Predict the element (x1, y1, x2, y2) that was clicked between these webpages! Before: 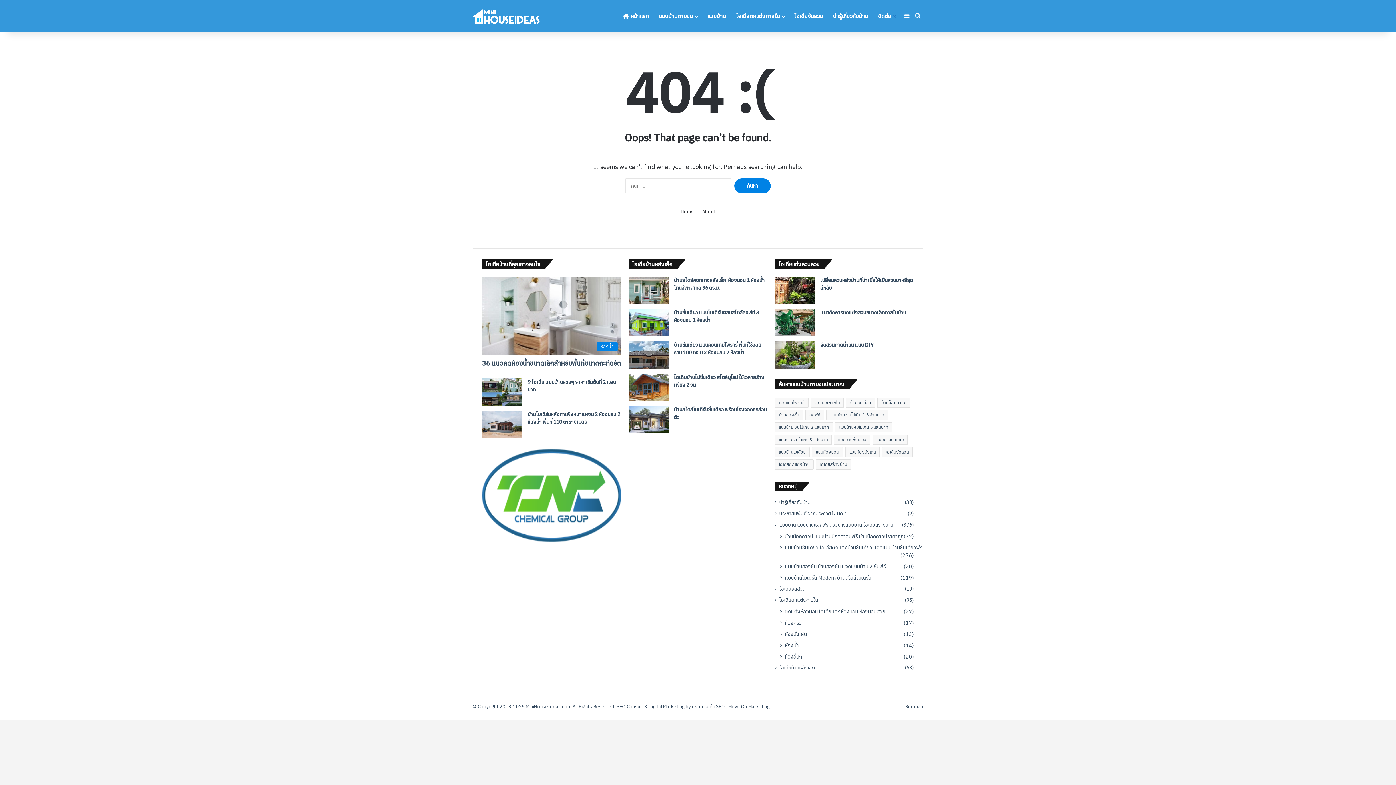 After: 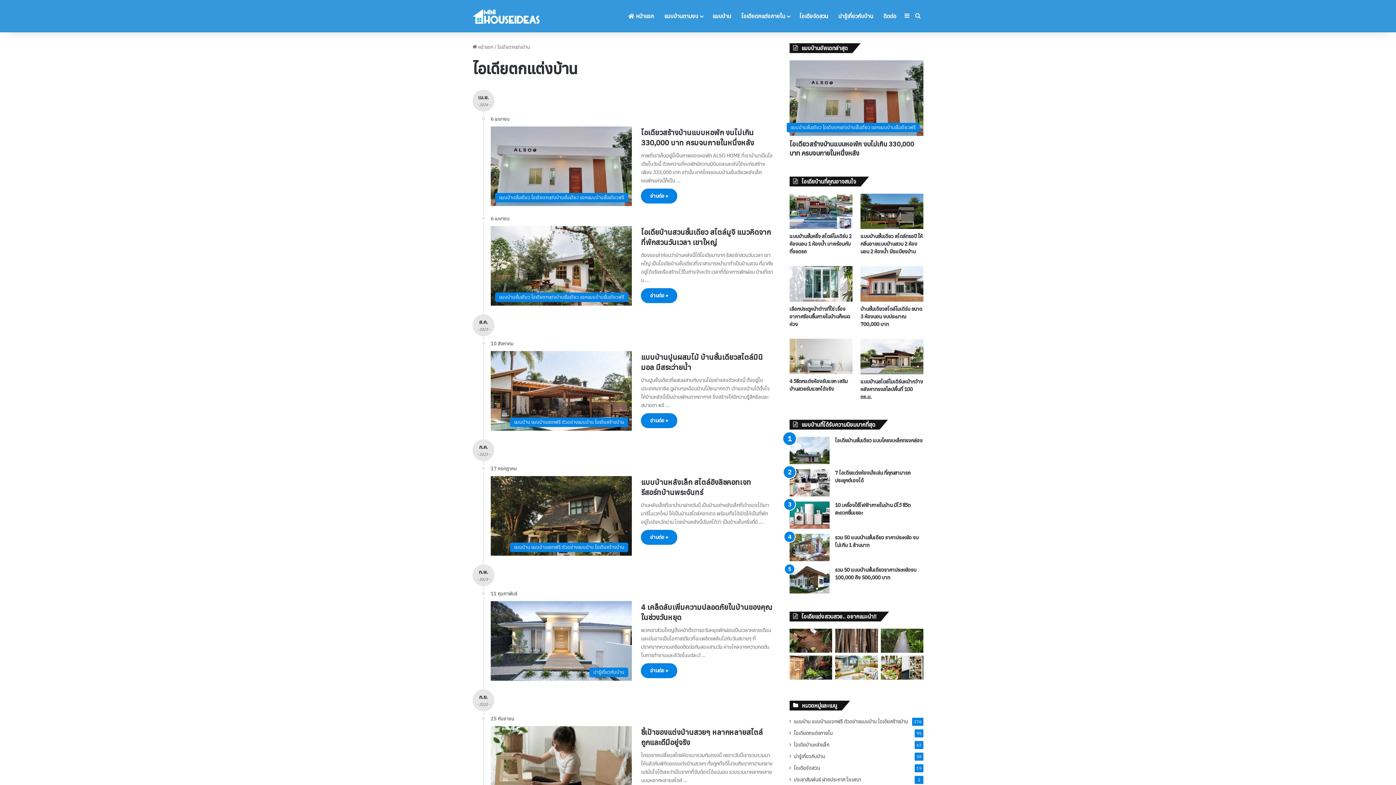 Action: bbox: (775, 459, 813, 469) label: ไอเดียตกแต่งบ้าน (10 รายการ)